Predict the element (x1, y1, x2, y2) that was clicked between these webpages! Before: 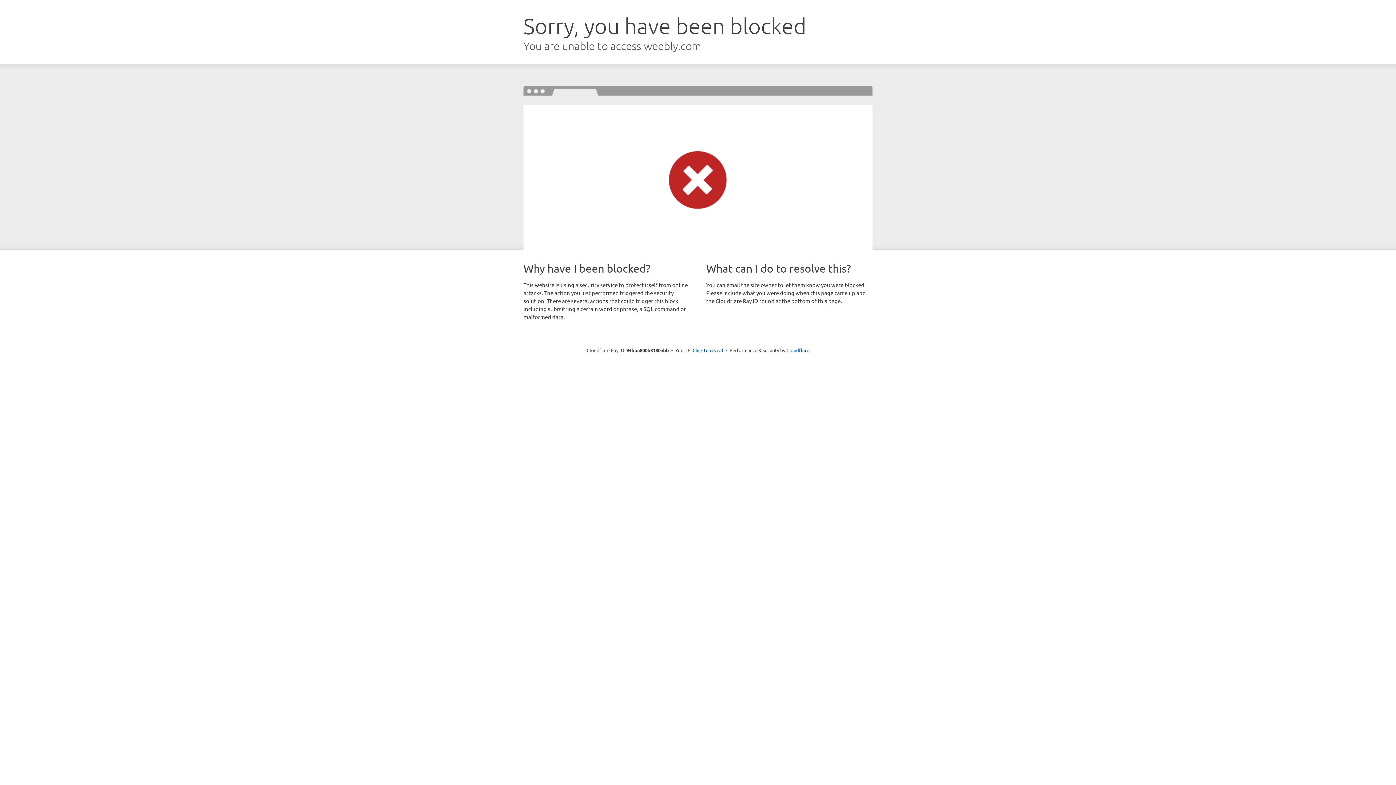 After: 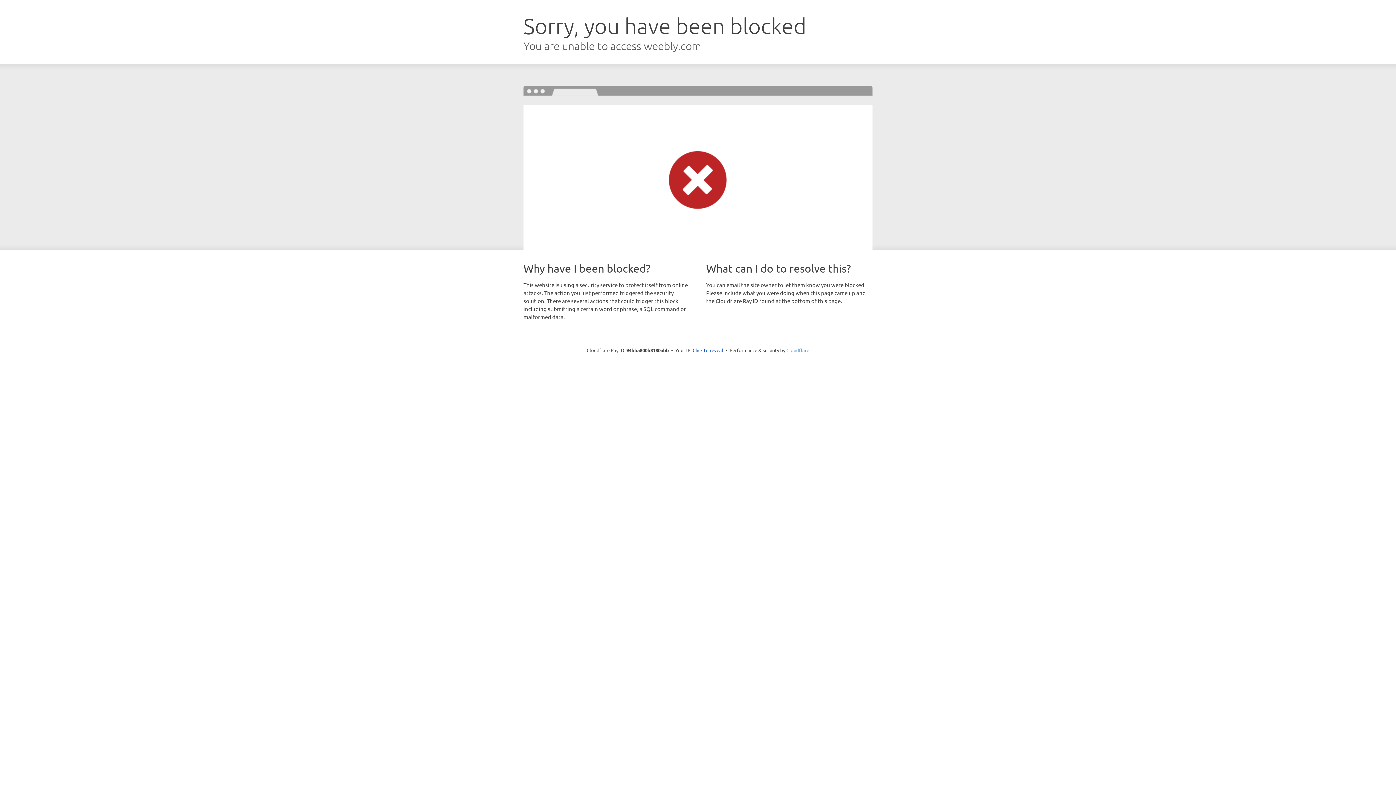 Action: label: Cloudflare bbox: (786, 347, 809, 353)